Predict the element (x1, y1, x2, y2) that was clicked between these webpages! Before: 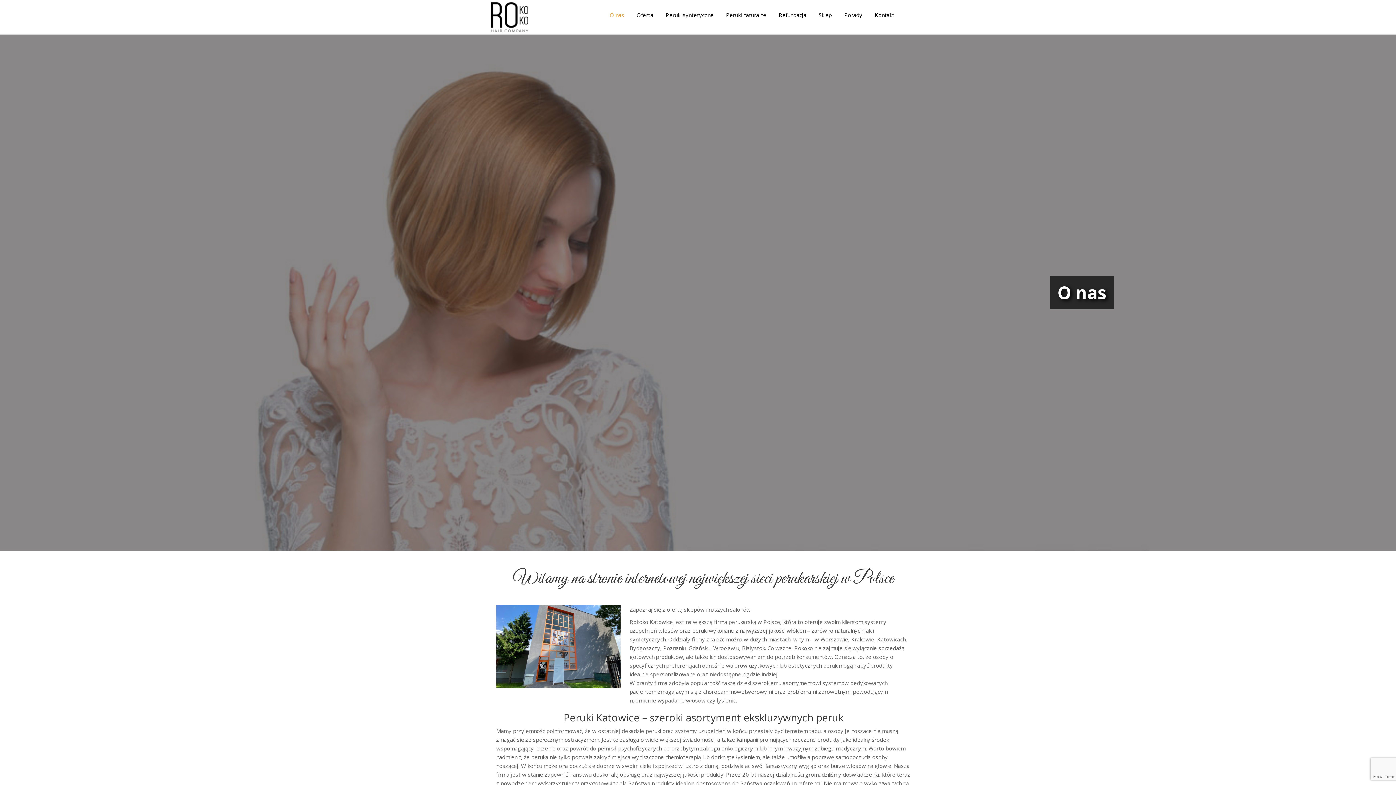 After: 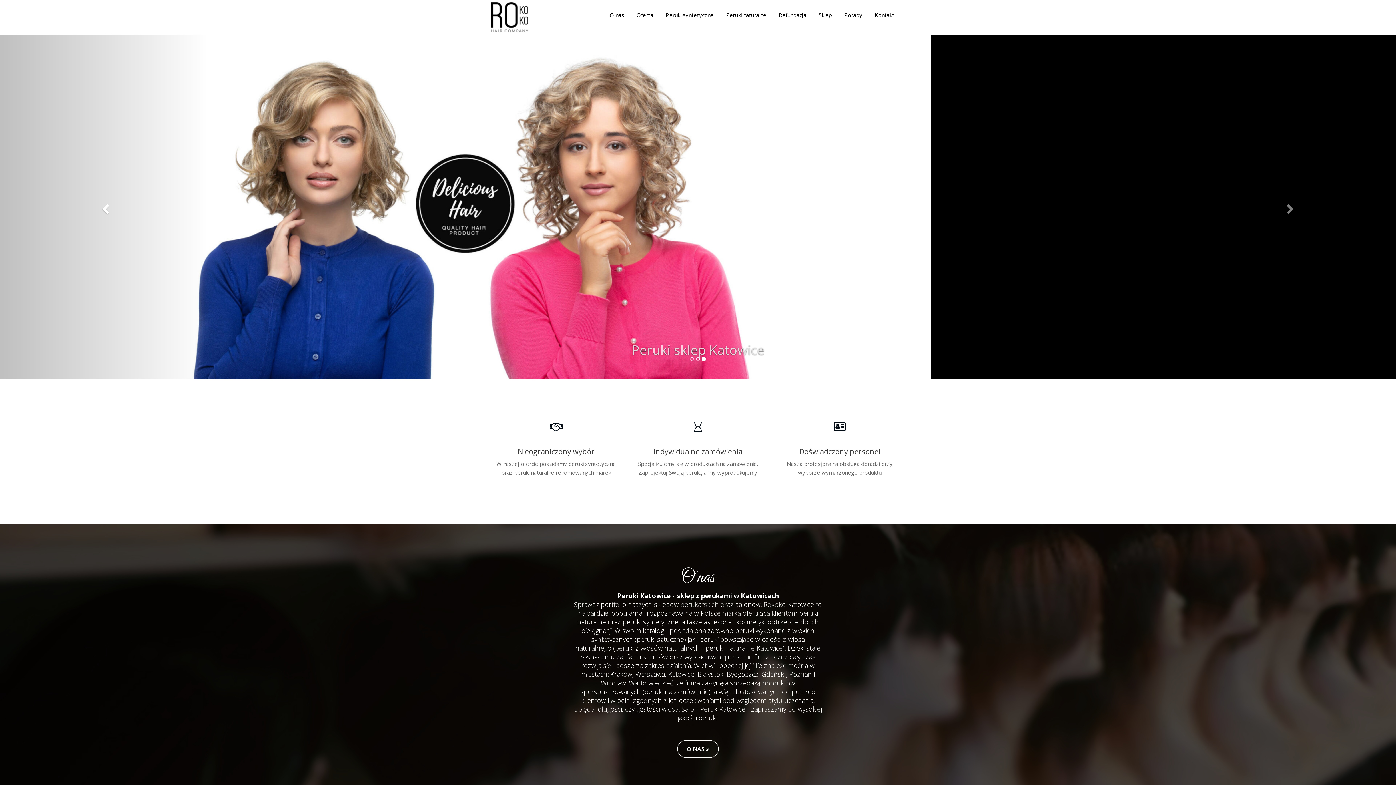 Action: bbox: (490, 12, 528, 20)